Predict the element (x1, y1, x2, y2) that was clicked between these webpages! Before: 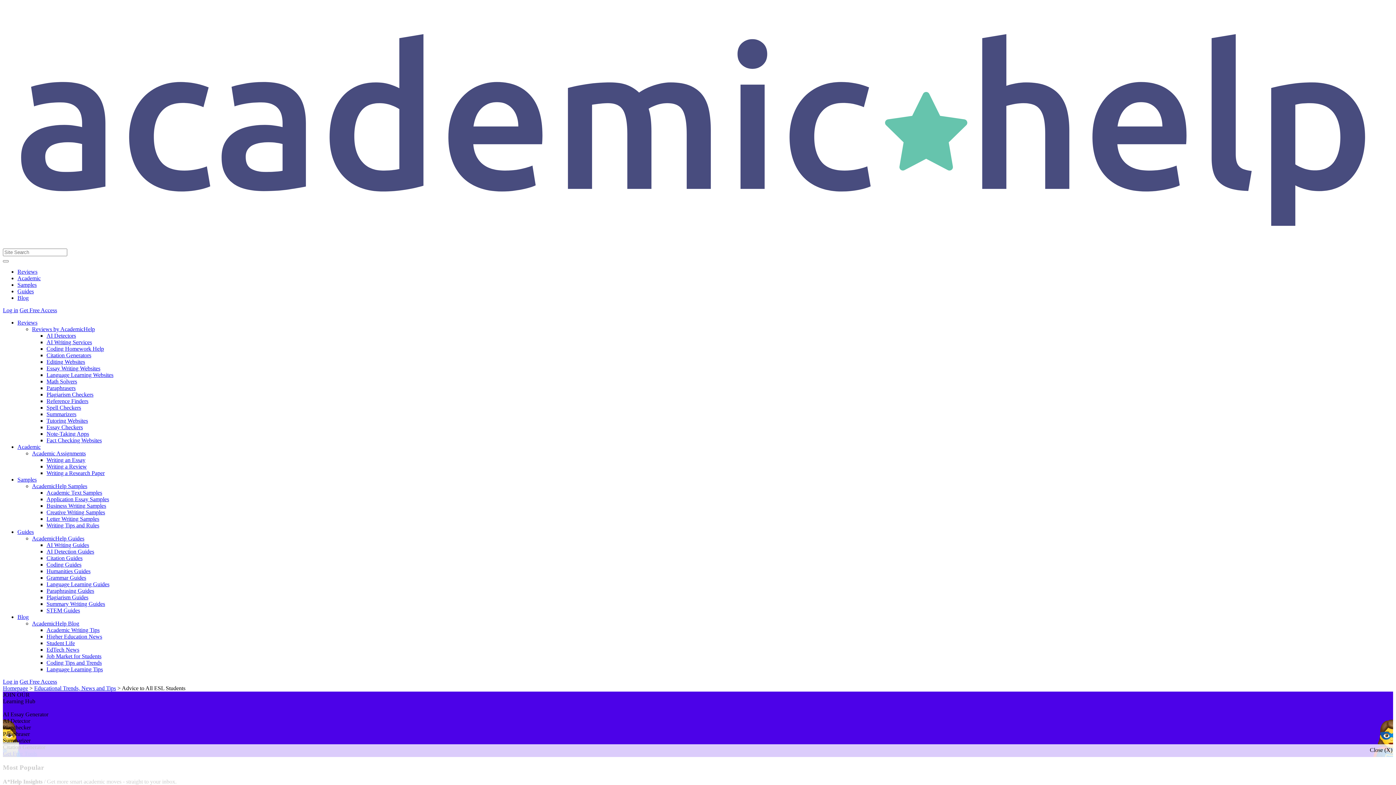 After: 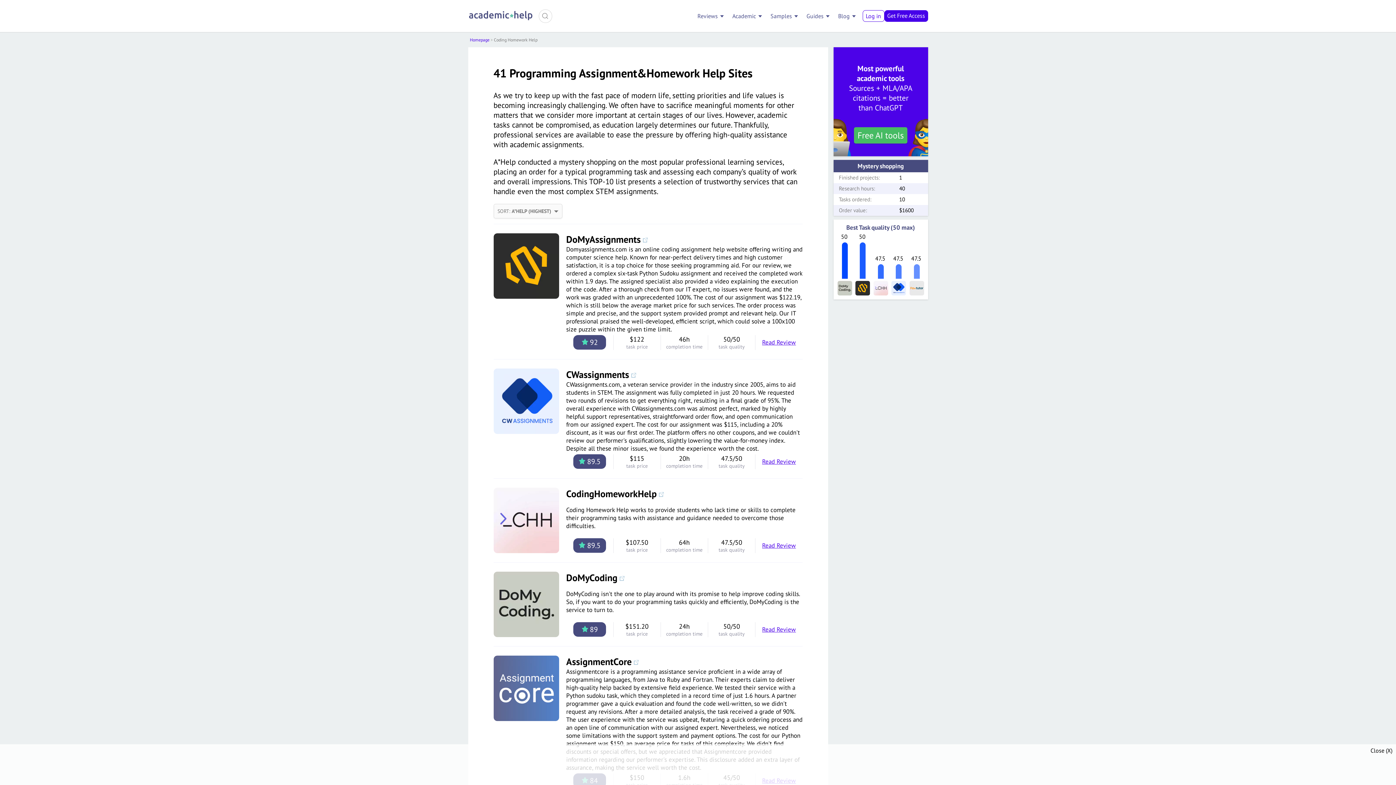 Action: label: Coding Homework Help bbox: (46, 345, 104, 351)